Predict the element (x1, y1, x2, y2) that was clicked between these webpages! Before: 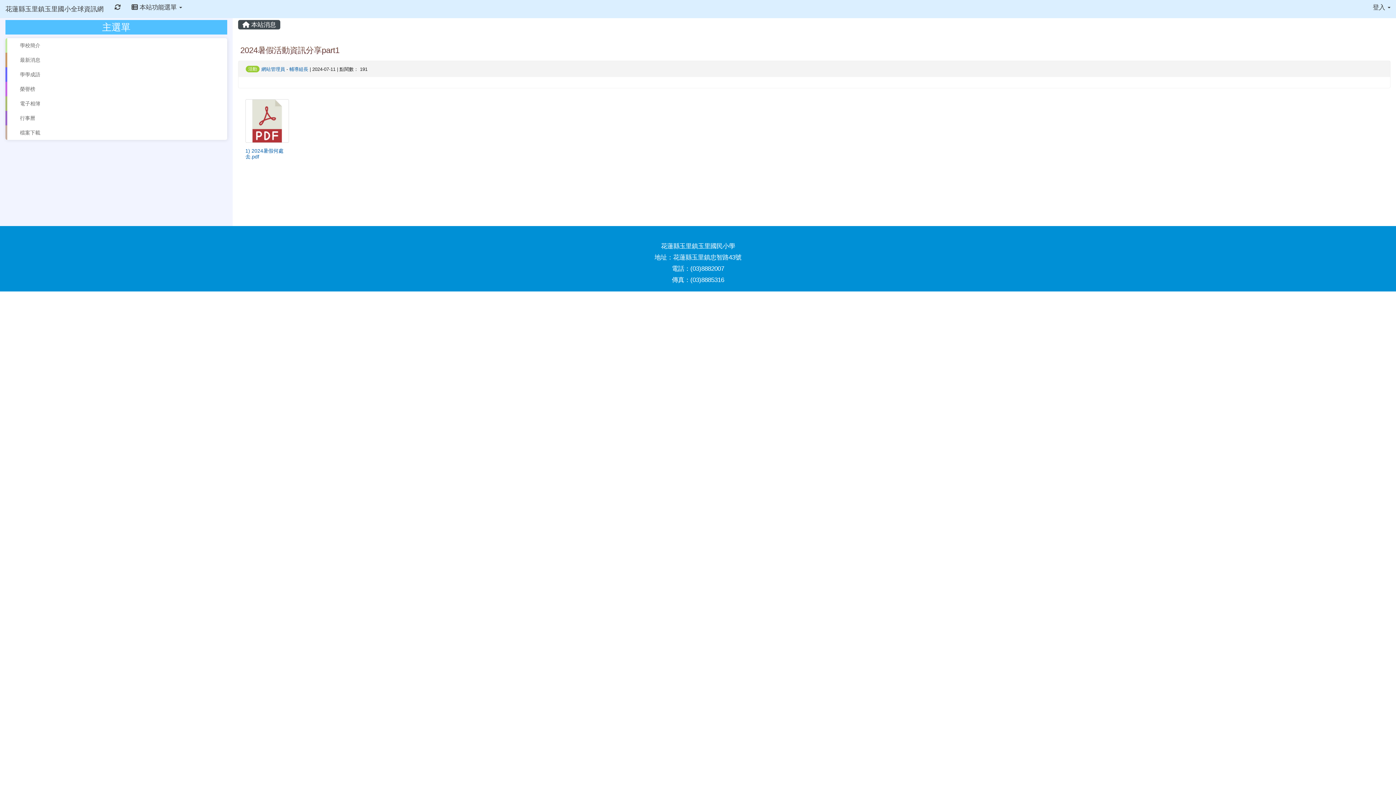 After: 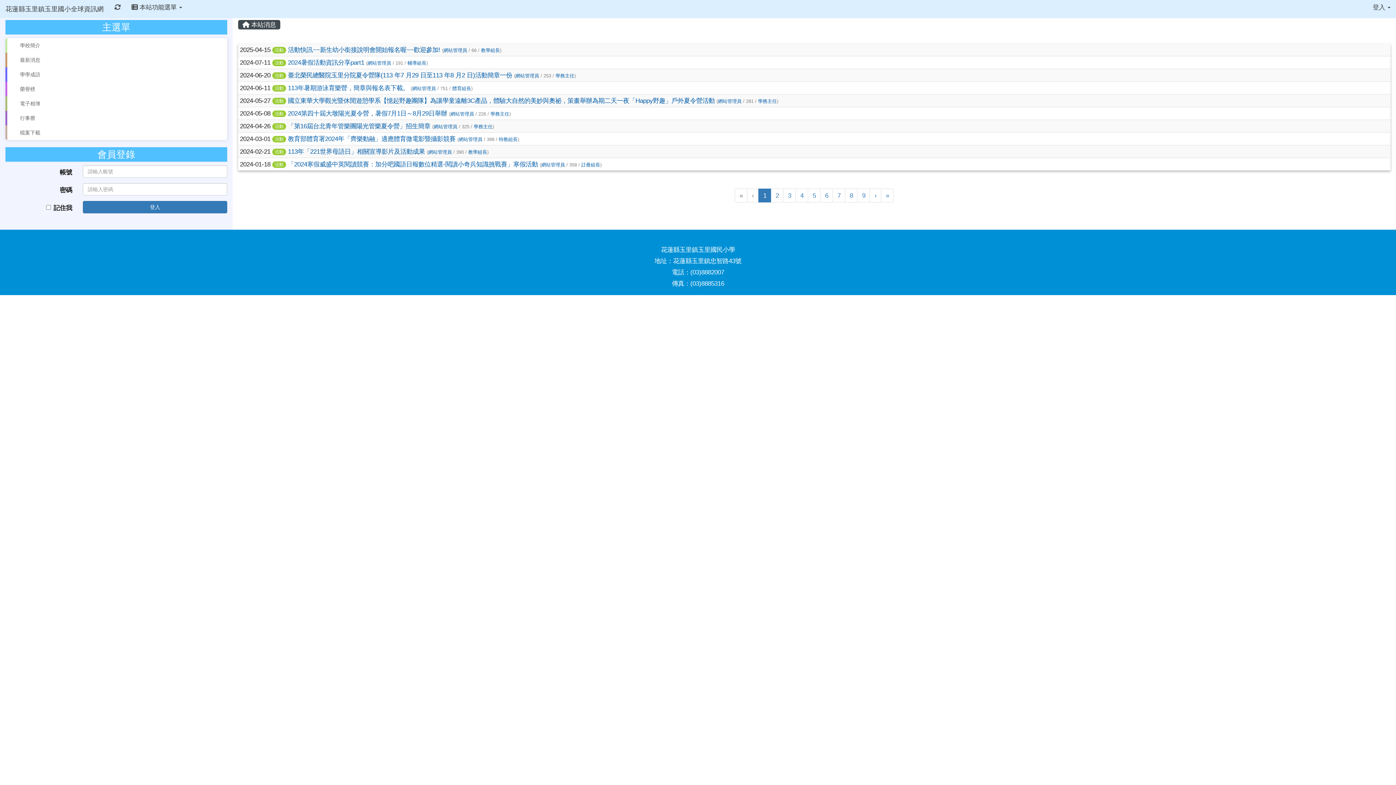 Action: label: 活動 bbox: (245, 65, 259, 72)